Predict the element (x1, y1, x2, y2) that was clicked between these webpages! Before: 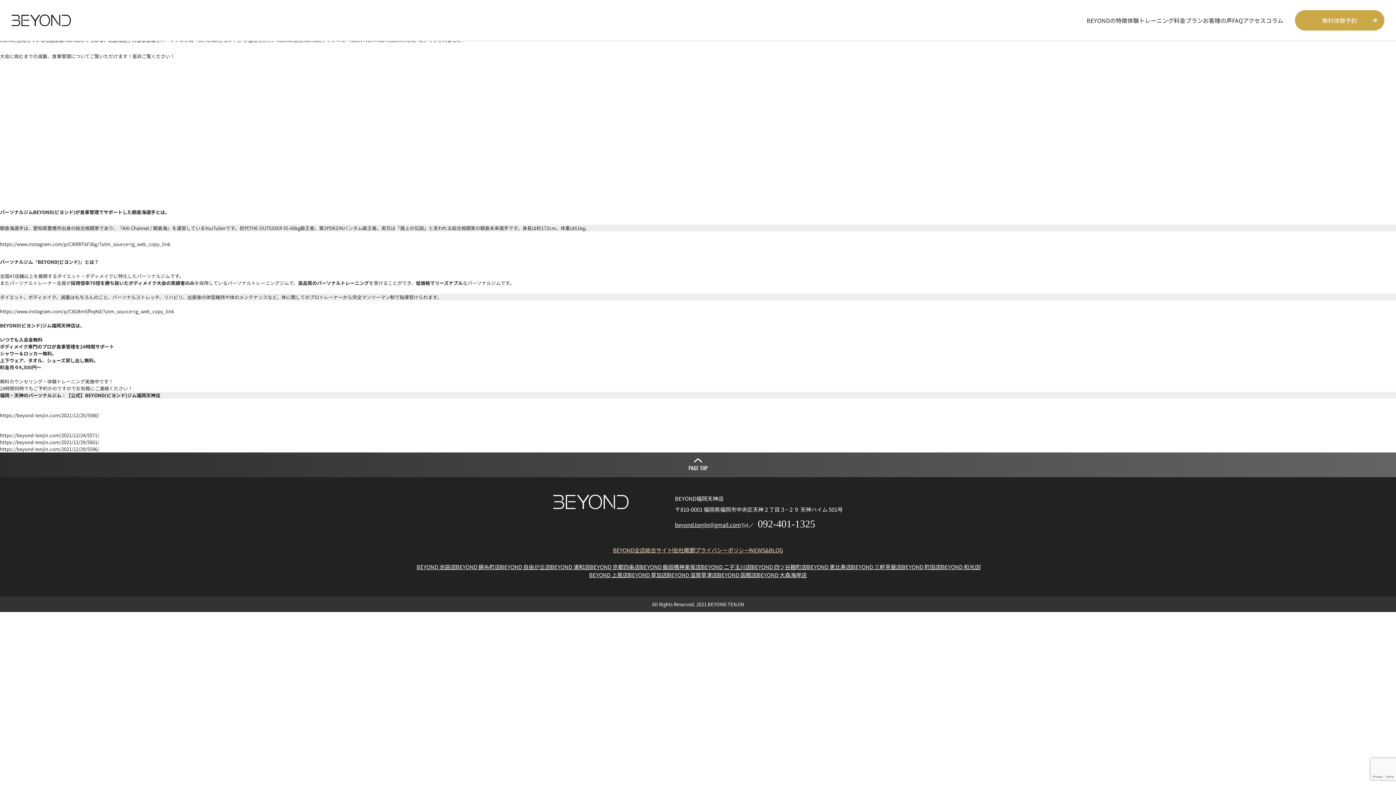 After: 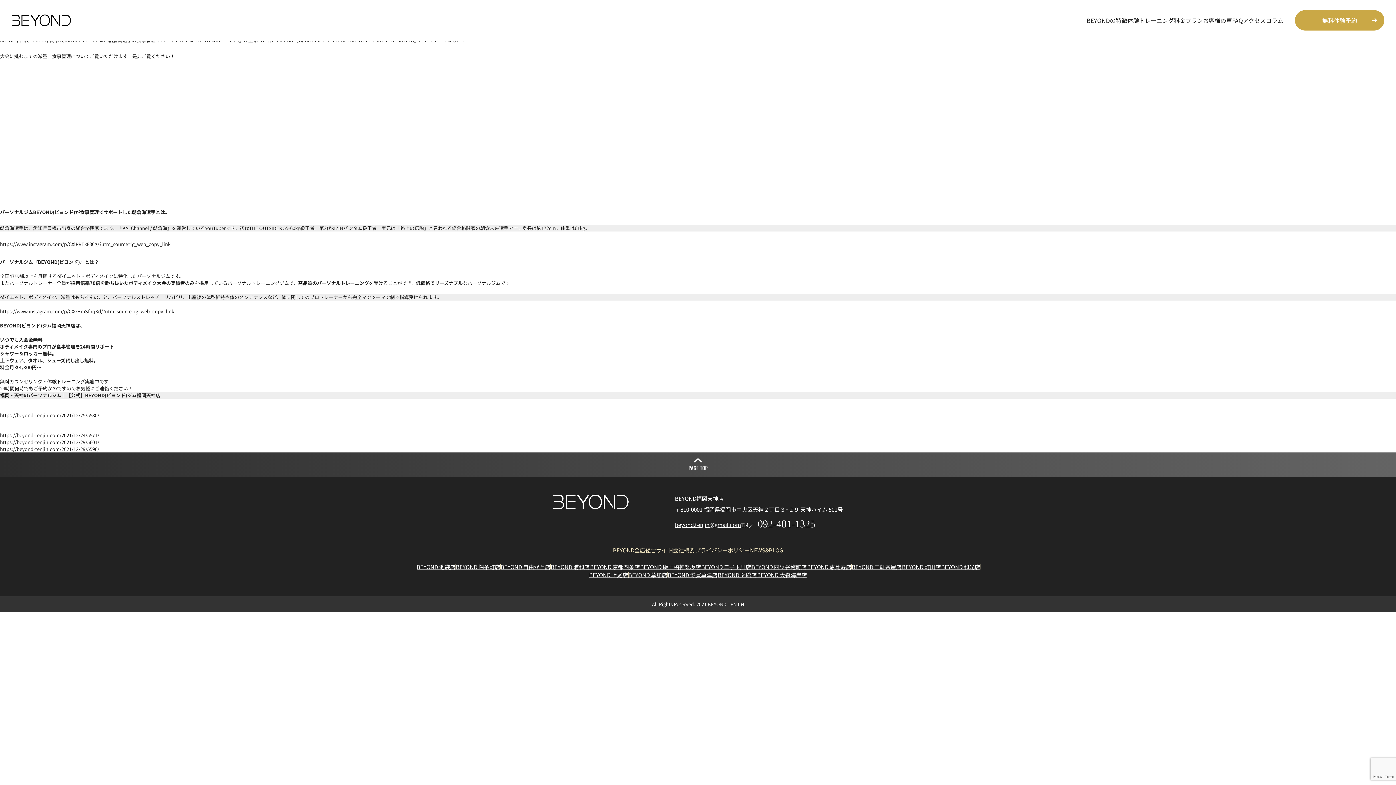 Action: bbox: (456, 563, 500, 570) label: BEYOND 錦糸町店